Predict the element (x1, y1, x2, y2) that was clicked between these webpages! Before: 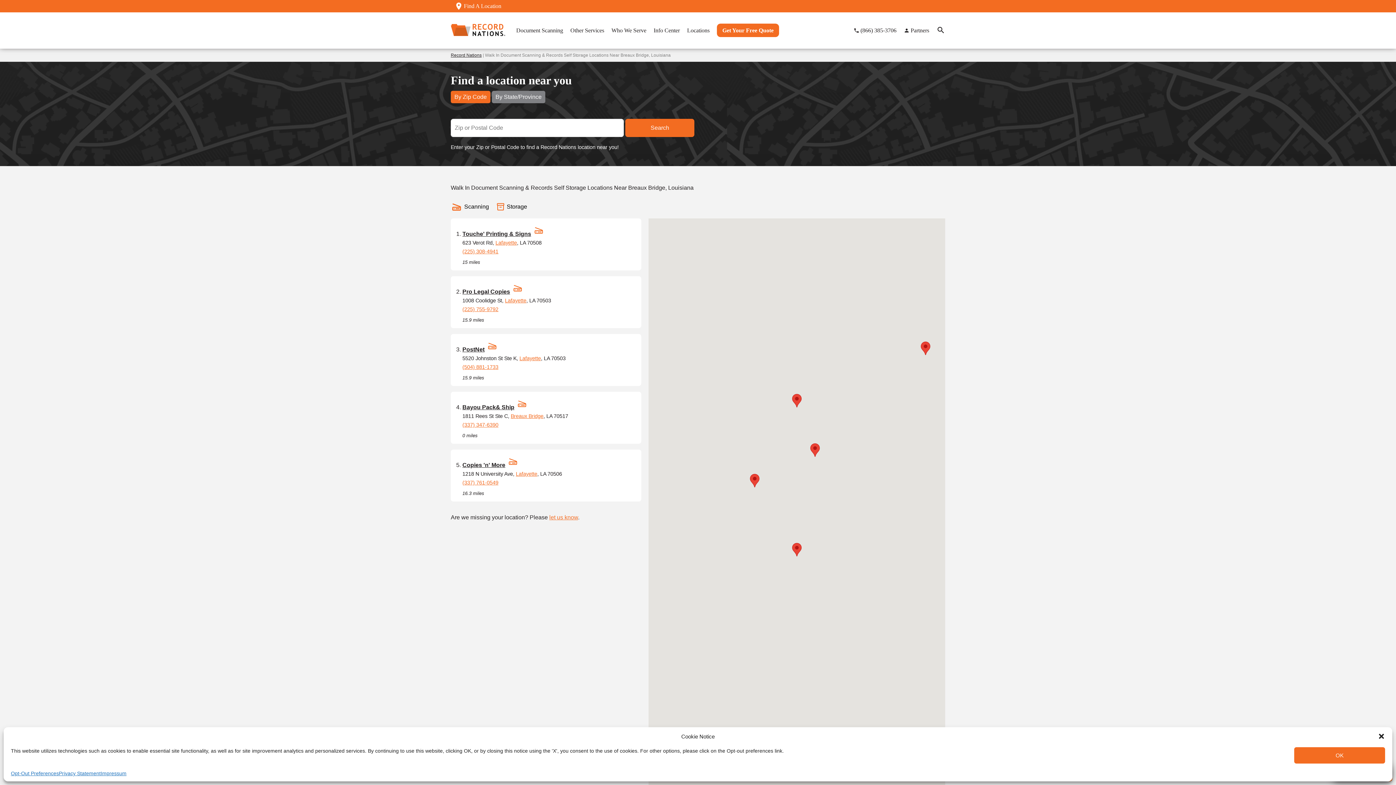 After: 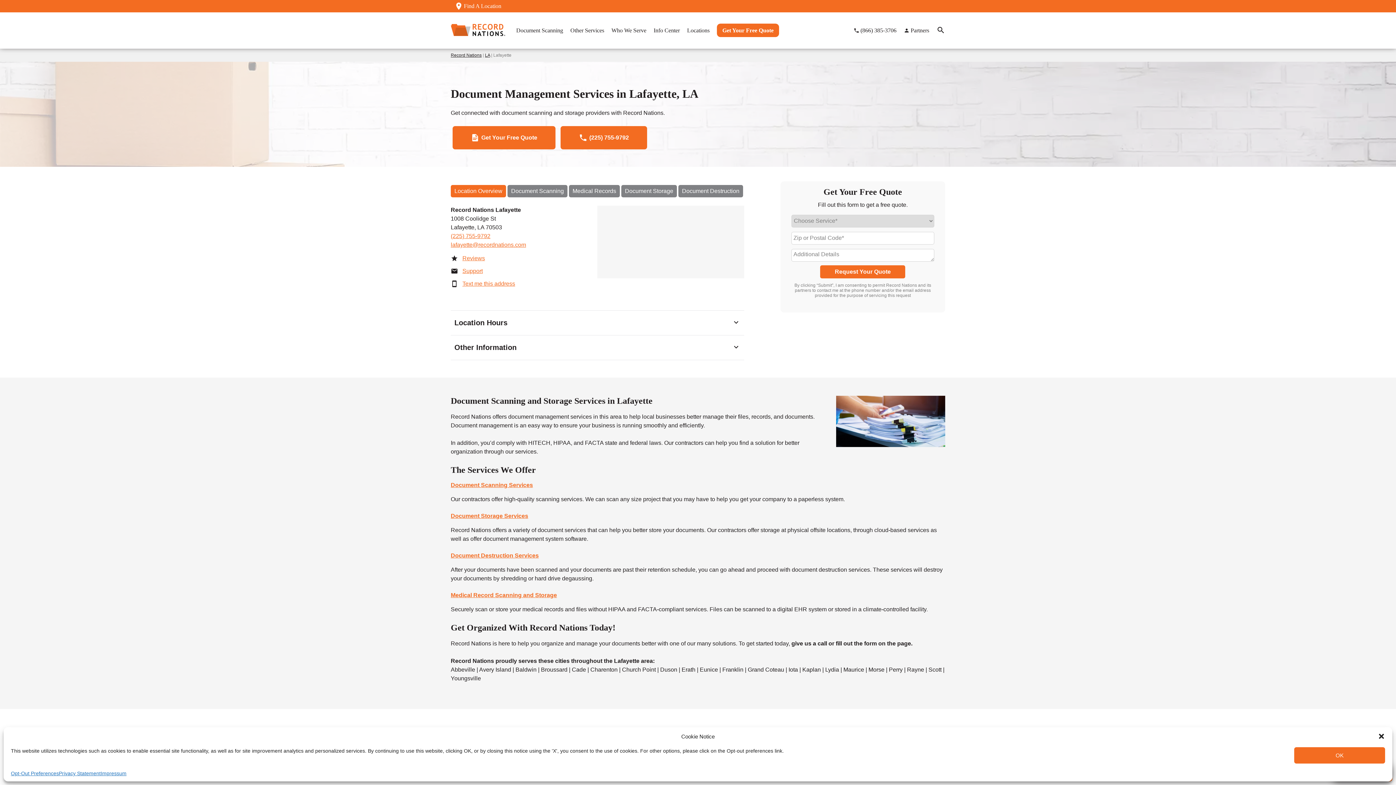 Action: label: Lafayette bbox: (516, 471, 537, 477)